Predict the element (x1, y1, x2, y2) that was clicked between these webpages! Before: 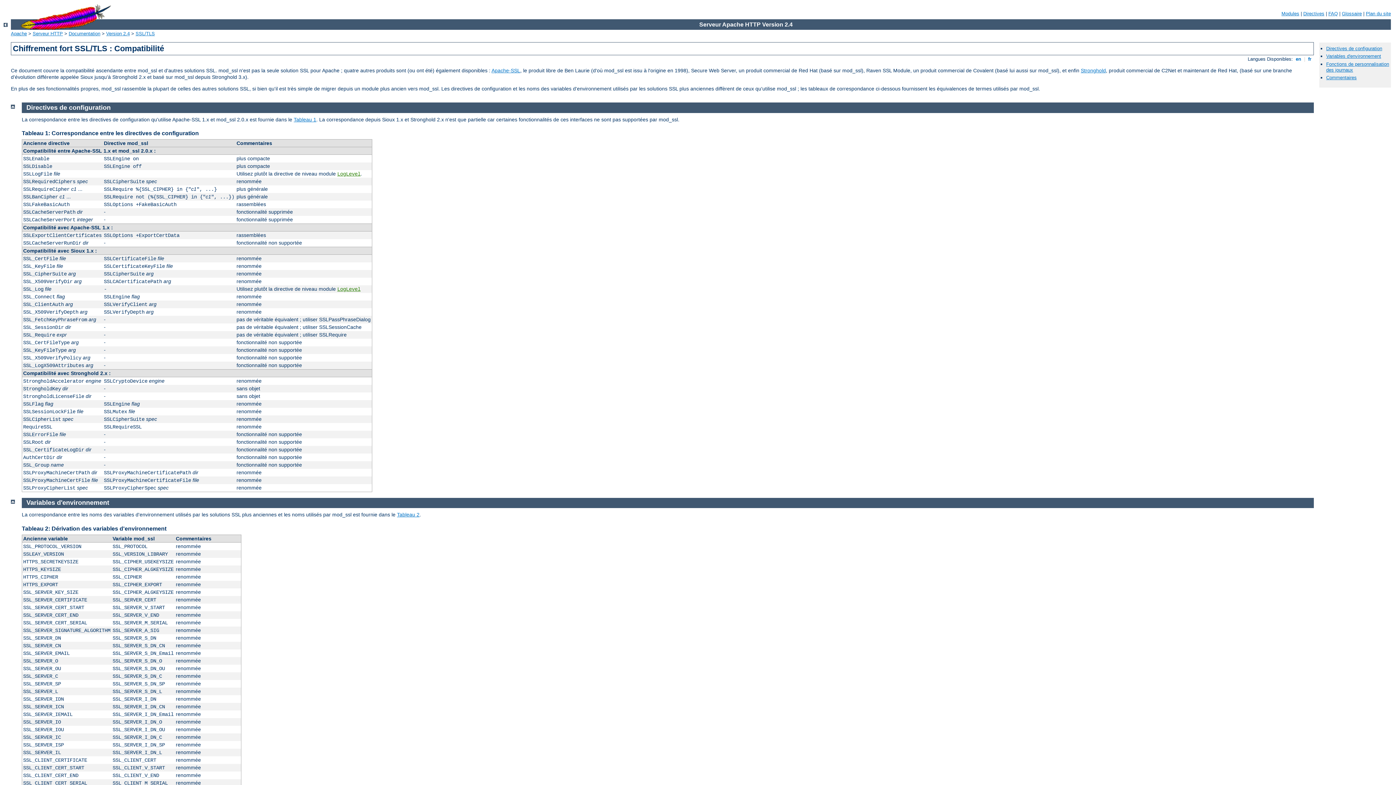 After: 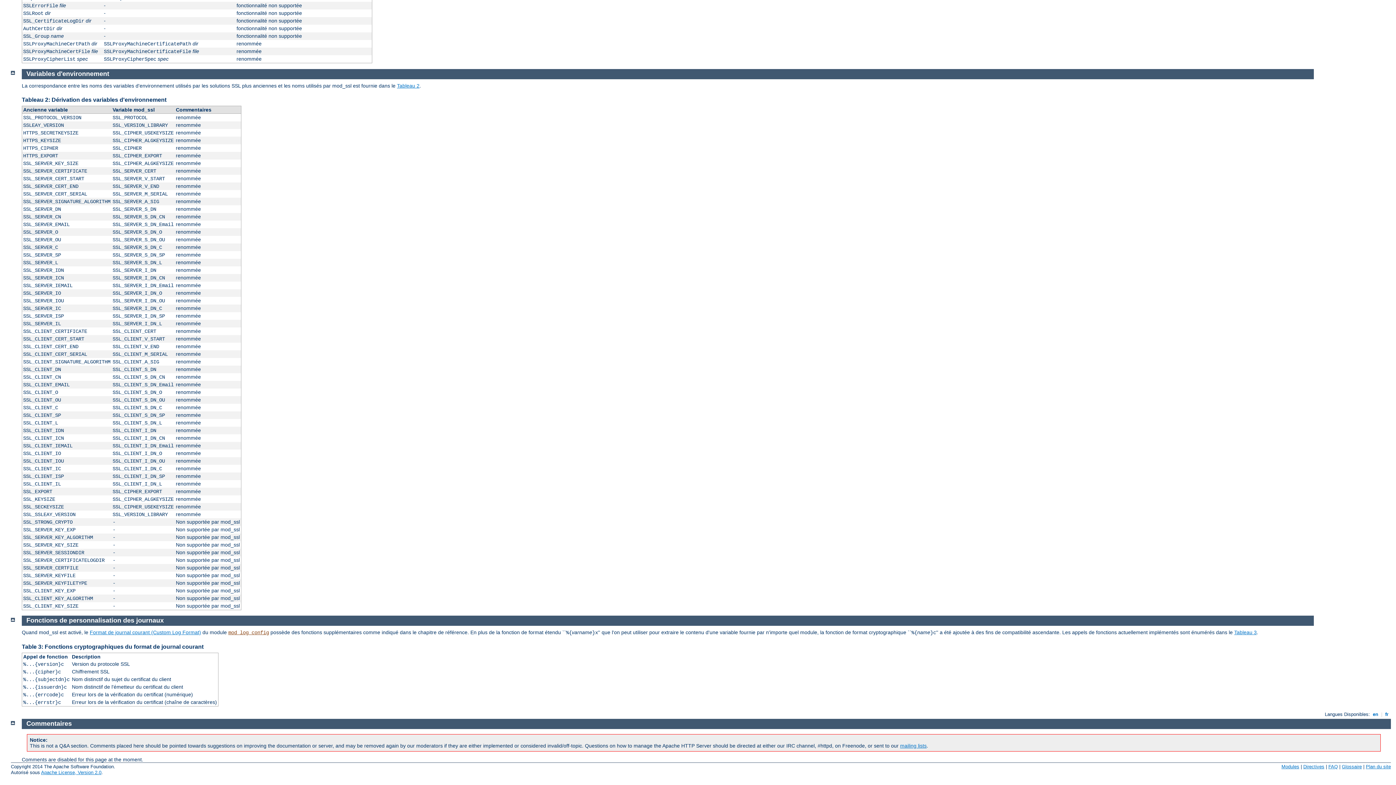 Action: label: Tableau 2 bbox: (397, 511, 419, 517)